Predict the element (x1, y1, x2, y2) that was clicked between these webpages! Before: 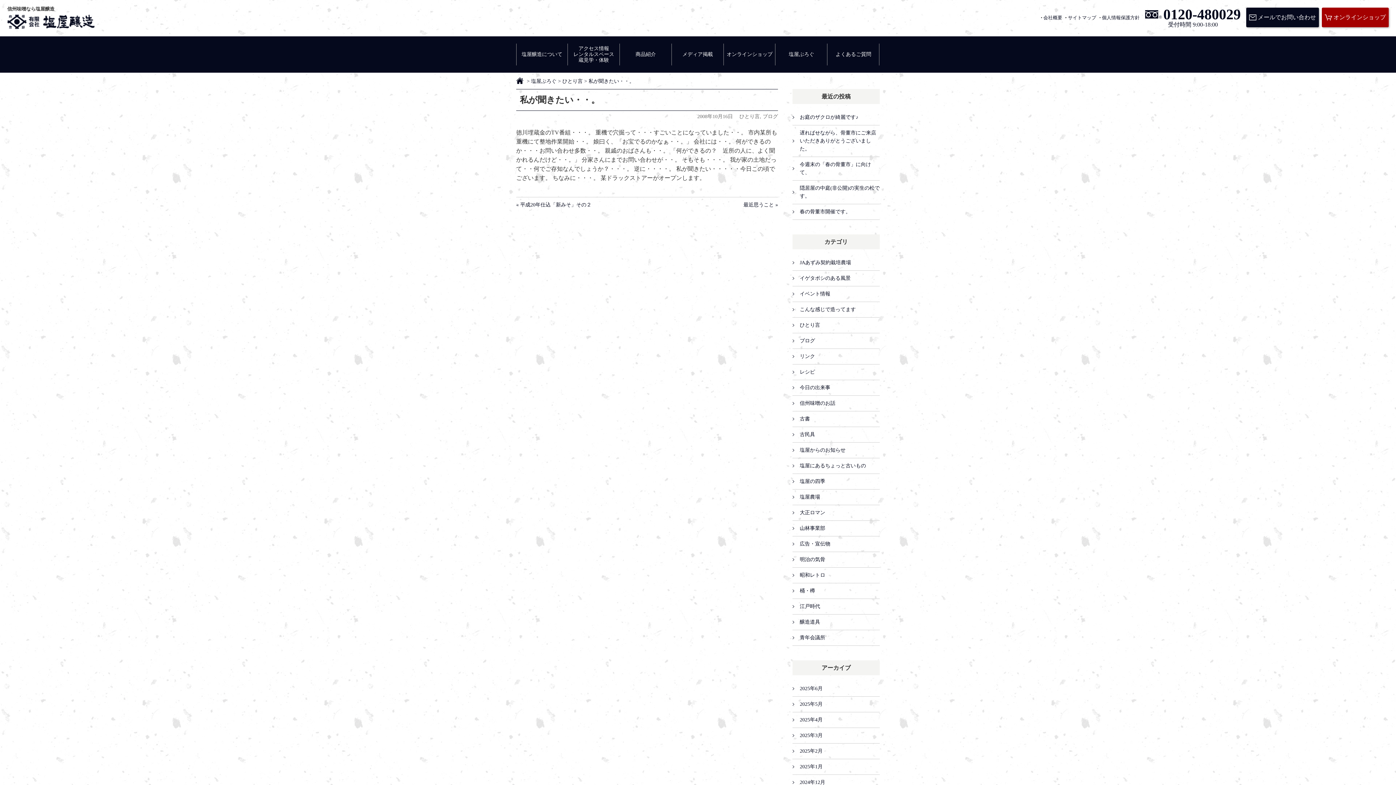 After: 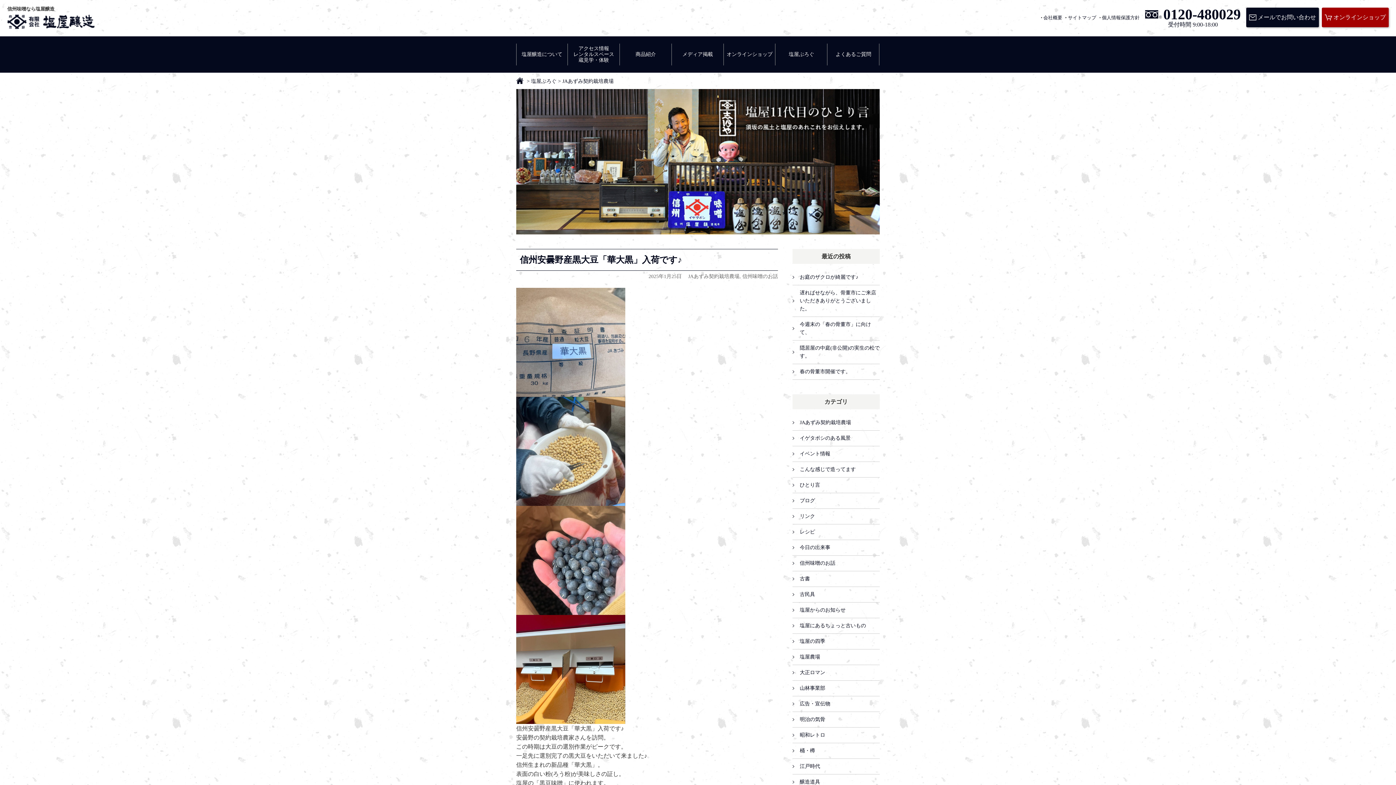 Action: bbox: (800, 260, 851, 265) label: JAあずみ契約栽培農場